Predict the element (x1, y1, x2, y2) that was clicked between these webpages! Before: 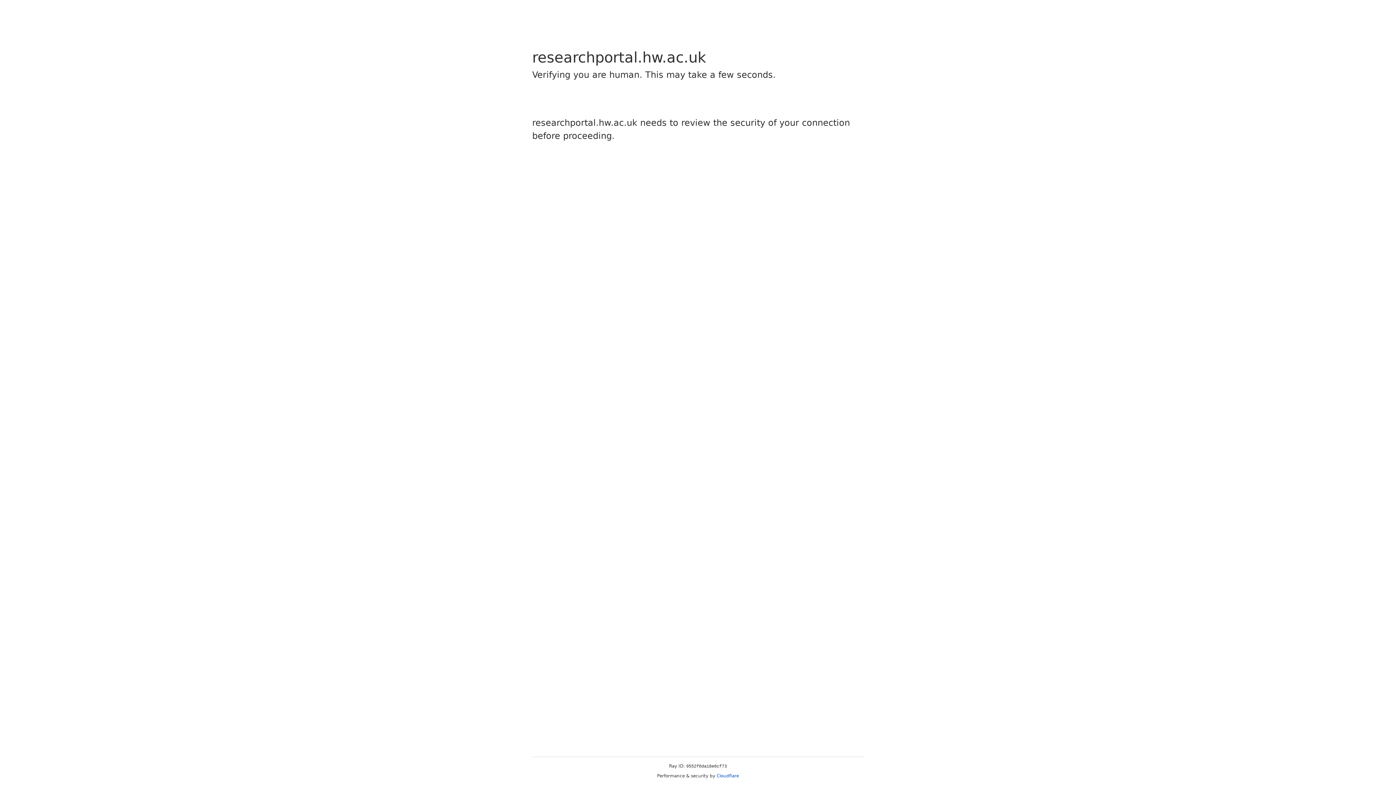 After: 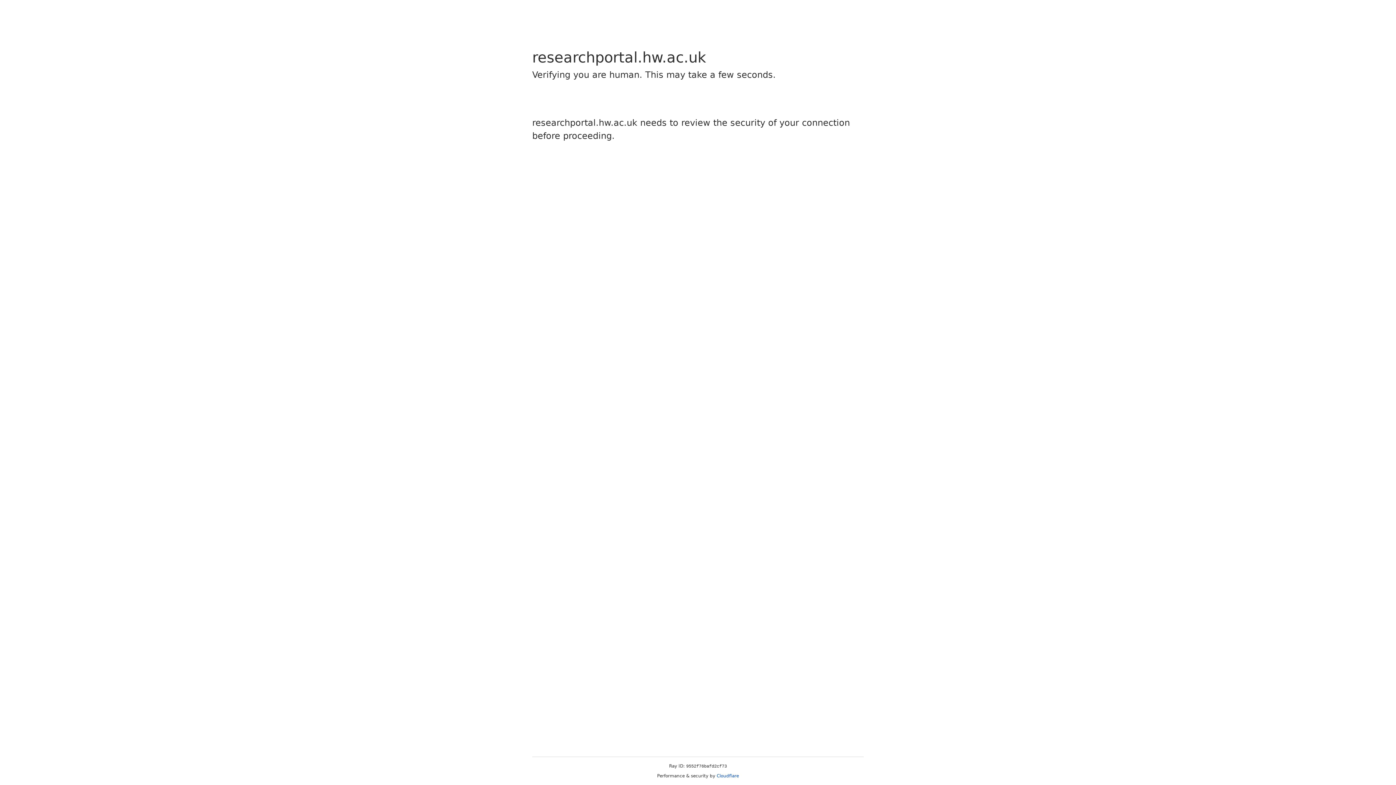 Action: bbox: (716, 773, 739, 778) label: Cloudflare